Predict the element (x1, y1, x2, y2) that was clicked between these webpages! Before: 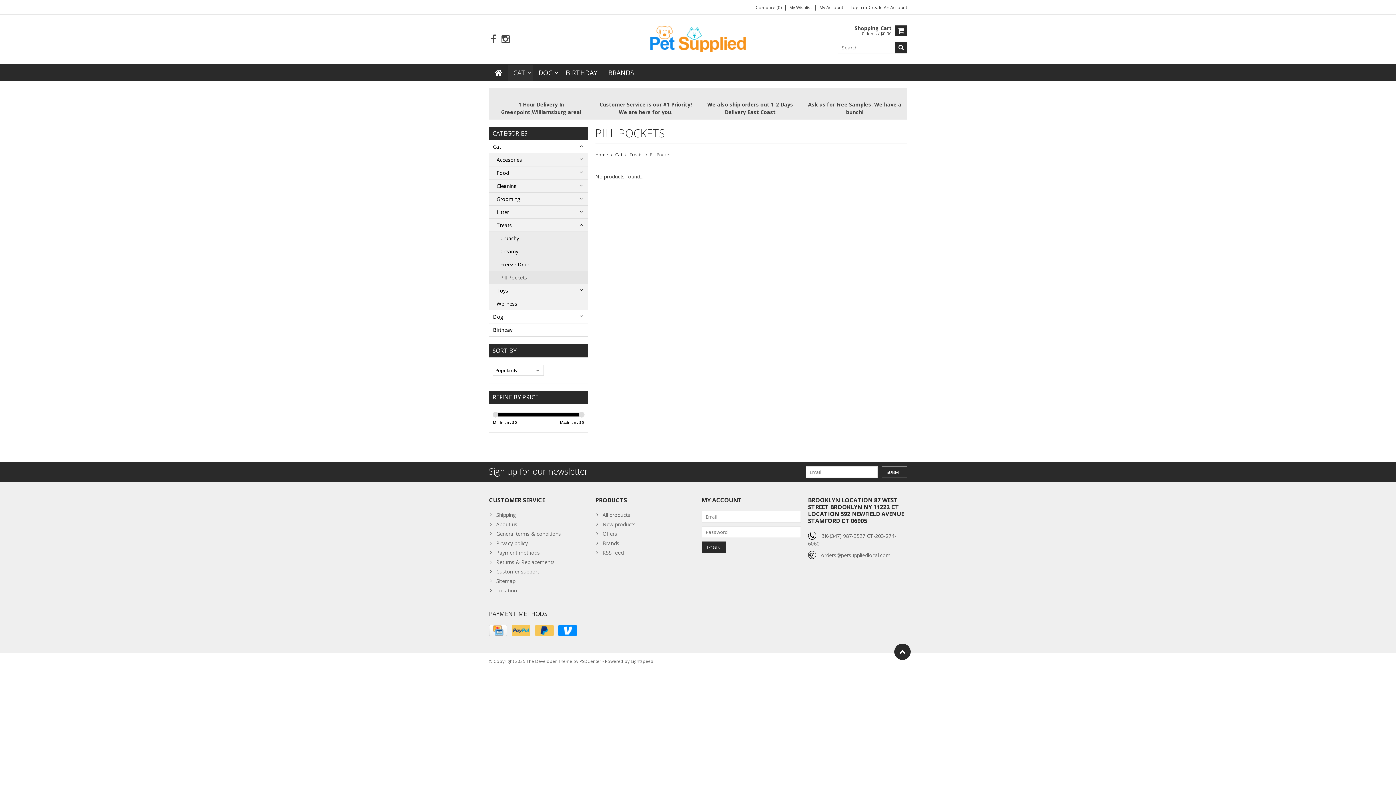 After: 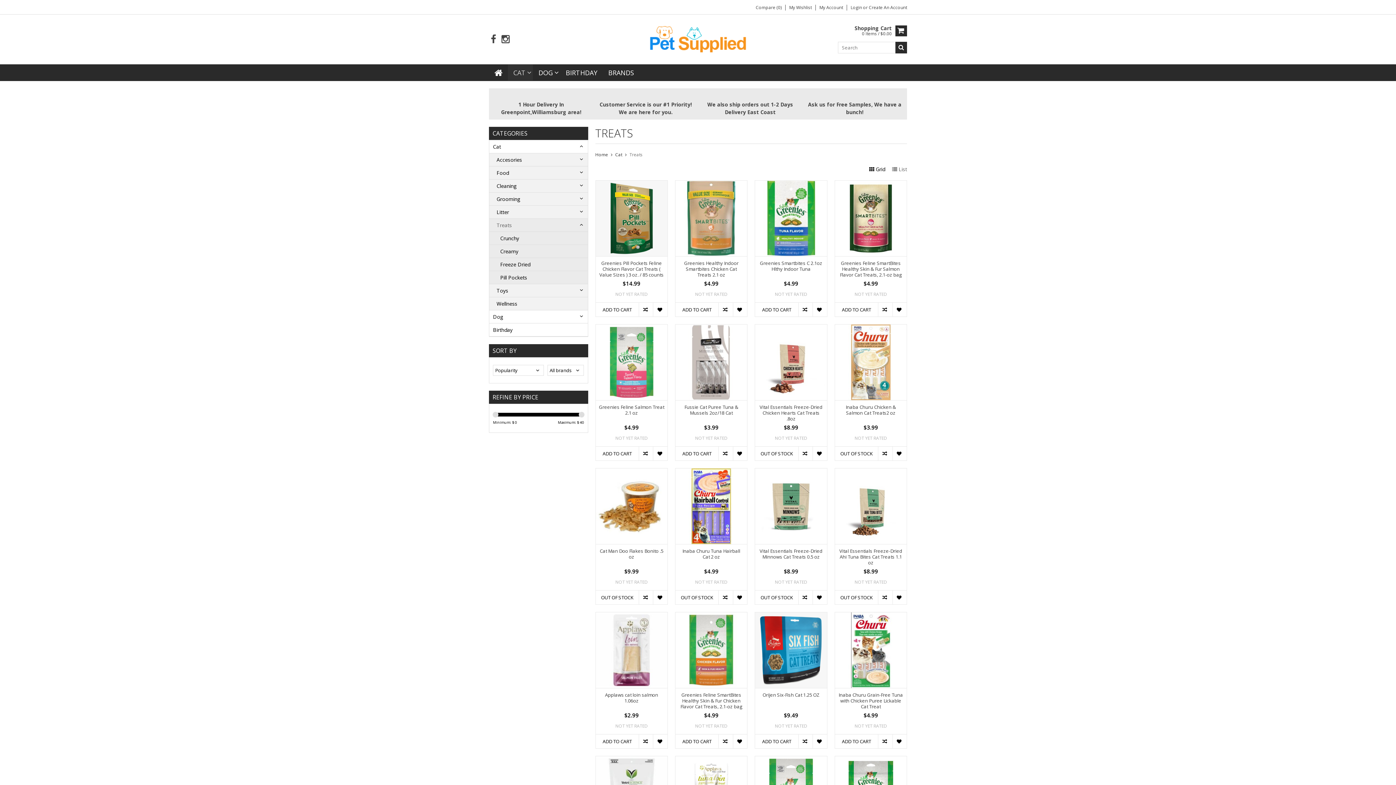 Action: label: Treats bbox: (489, 219, 587, 232)